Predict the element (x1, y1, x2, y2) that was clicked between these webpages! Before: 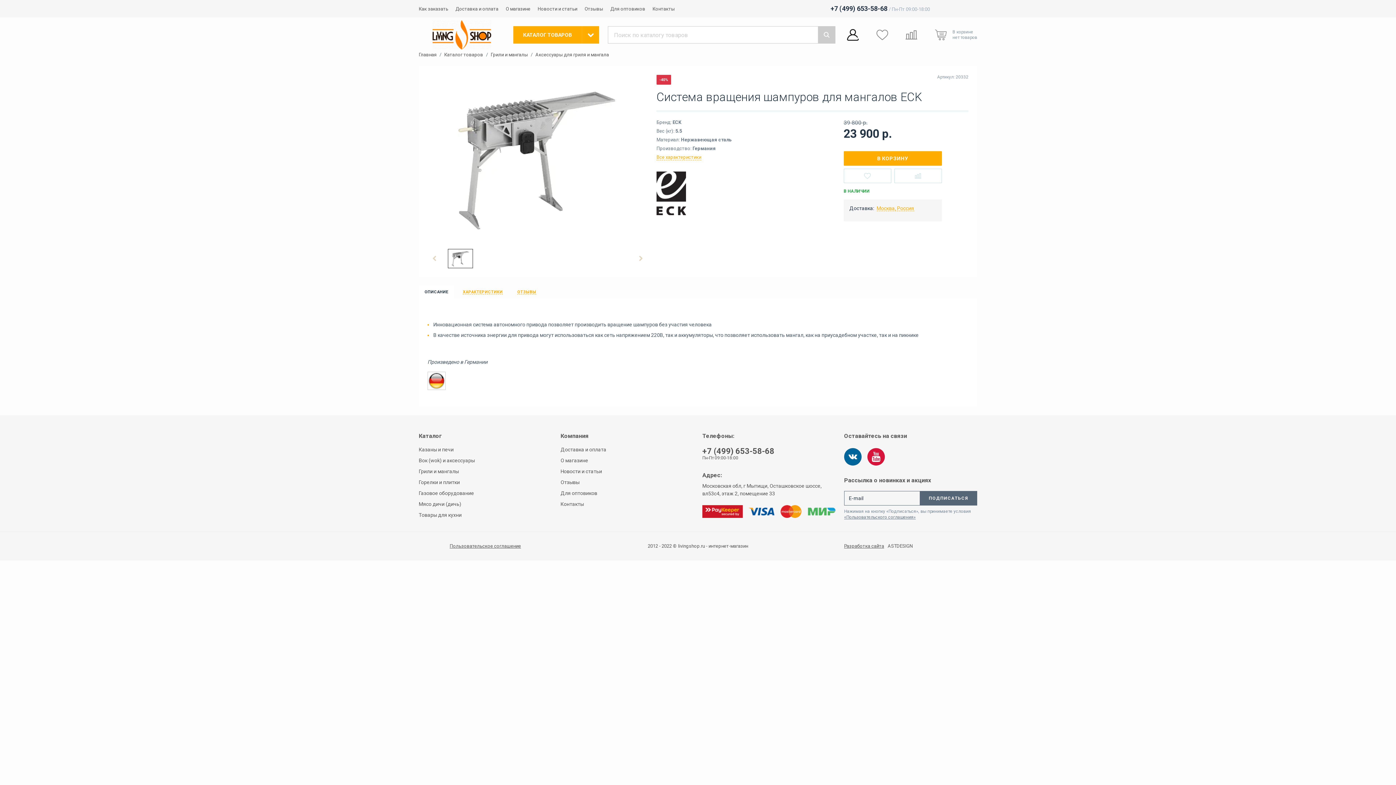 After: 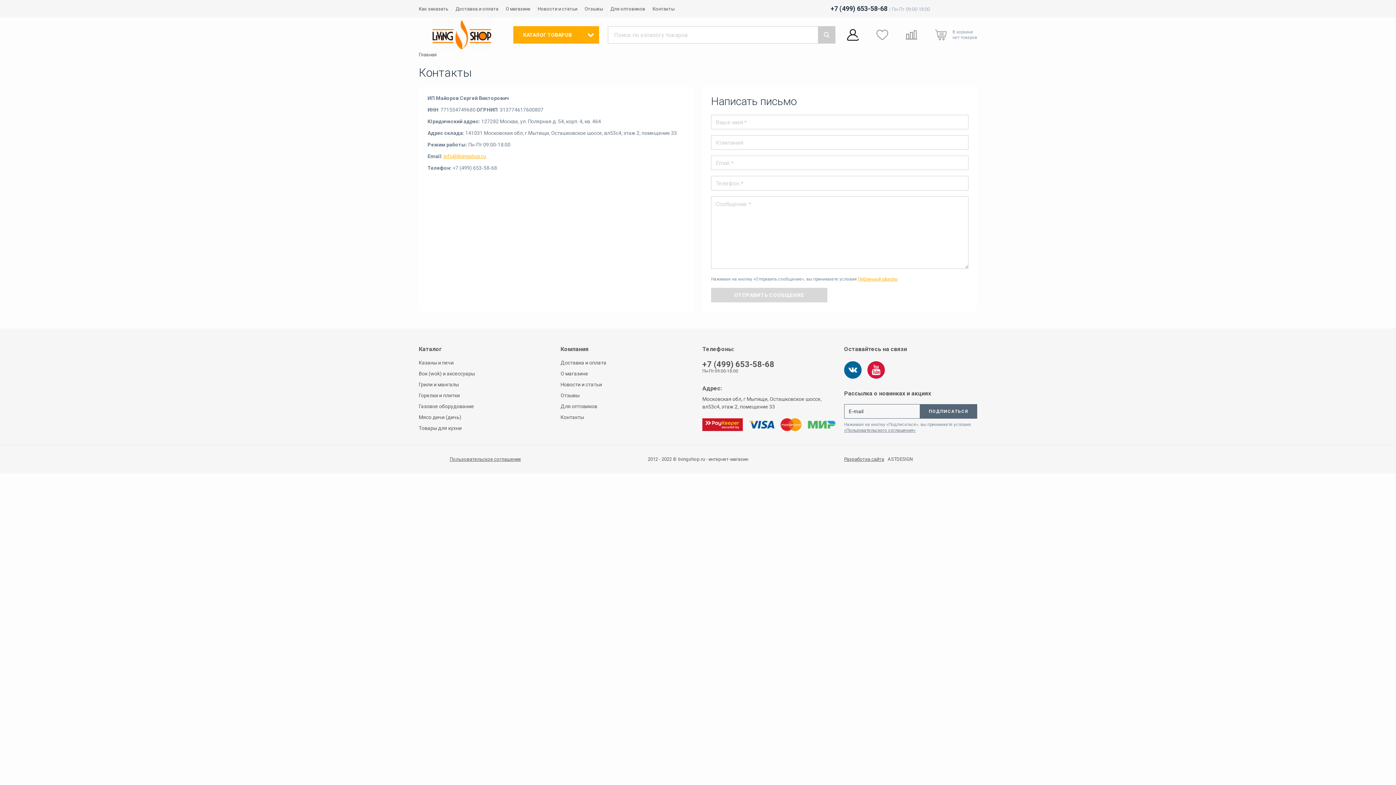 Action: label: Контакты bbox: (560, 501, 693, 507)